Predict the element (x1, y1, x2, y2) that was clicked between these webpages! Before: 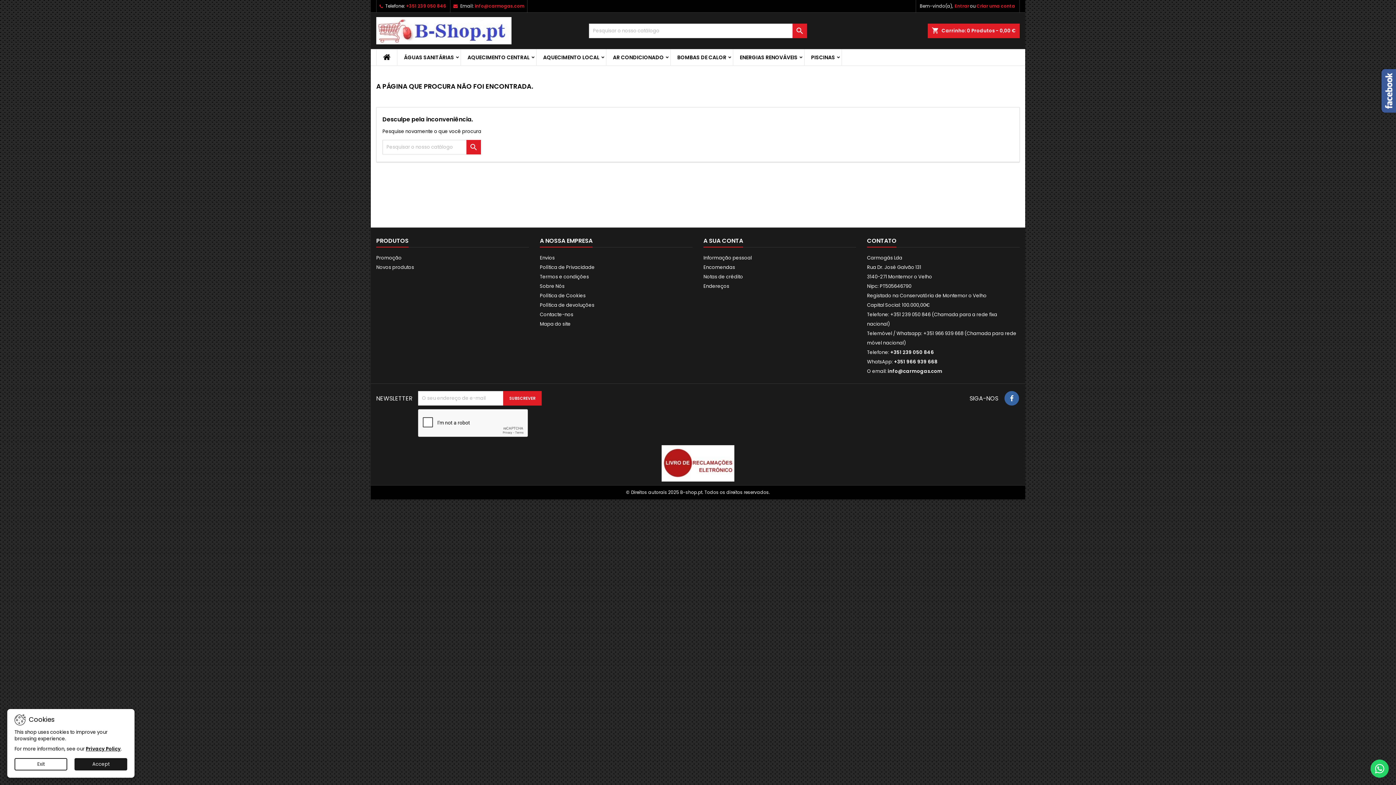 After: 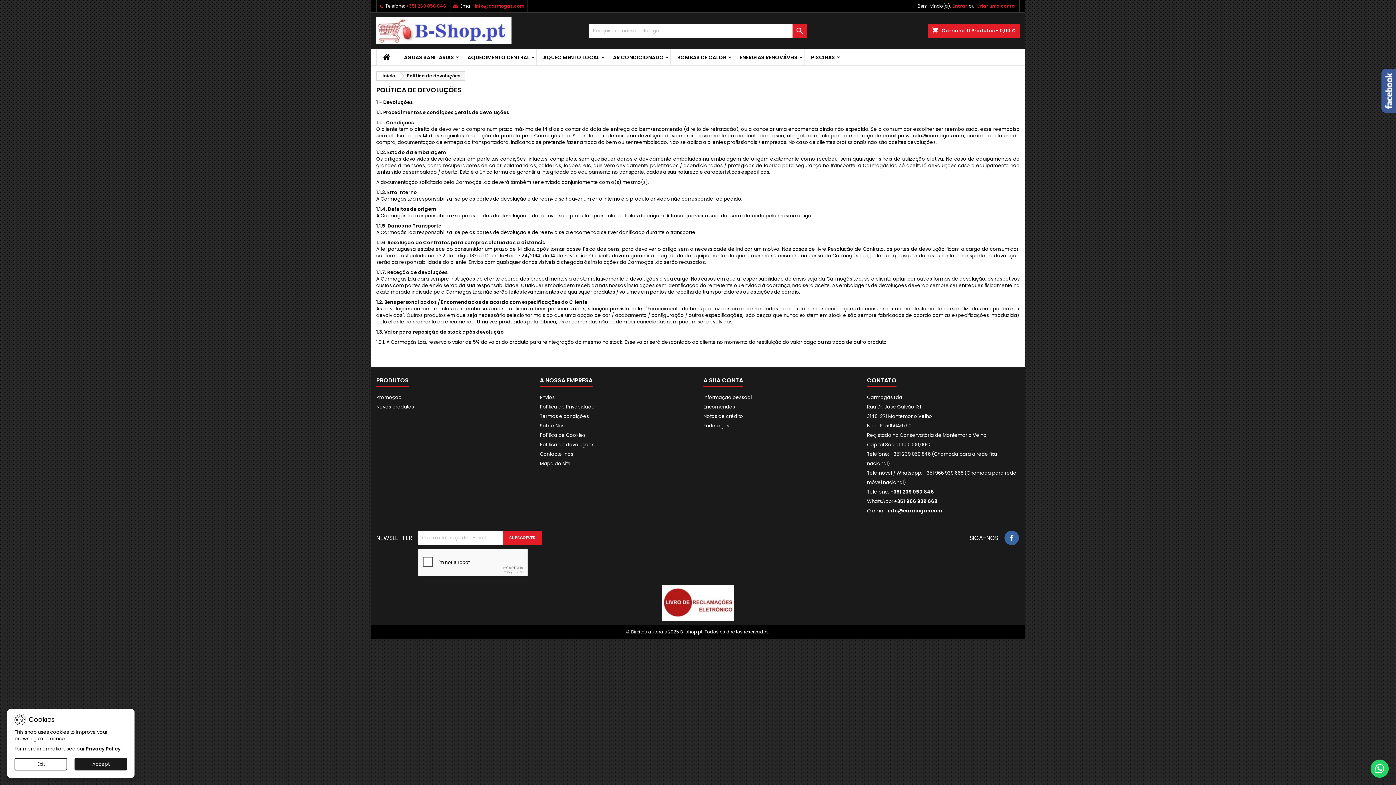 Action: label: Política de devoluções bbox: (540, 301, 594, 308)